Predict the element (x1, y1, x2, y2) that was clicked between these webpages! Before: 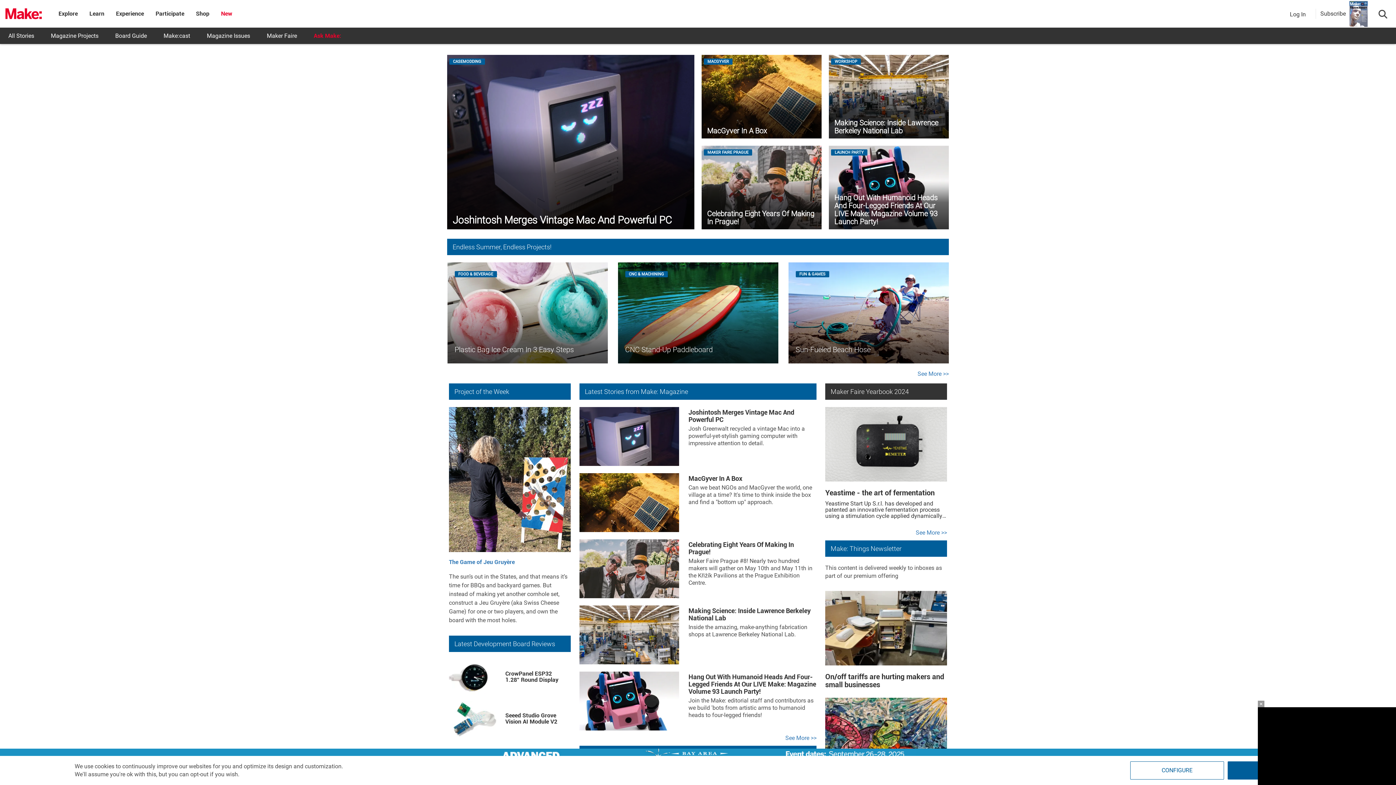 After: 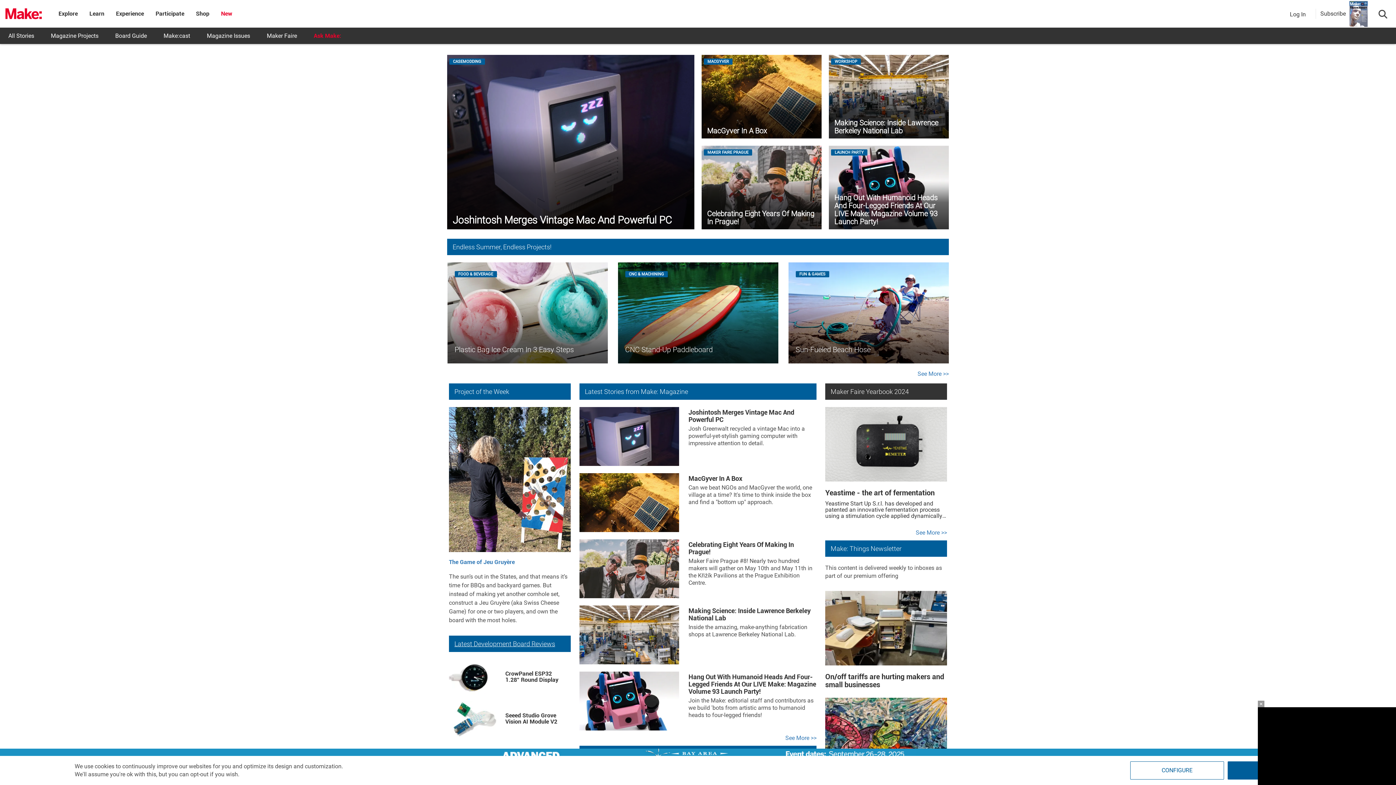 Action: bbox: (454, 636, 555, 651) label: Latest Development Board Reviews